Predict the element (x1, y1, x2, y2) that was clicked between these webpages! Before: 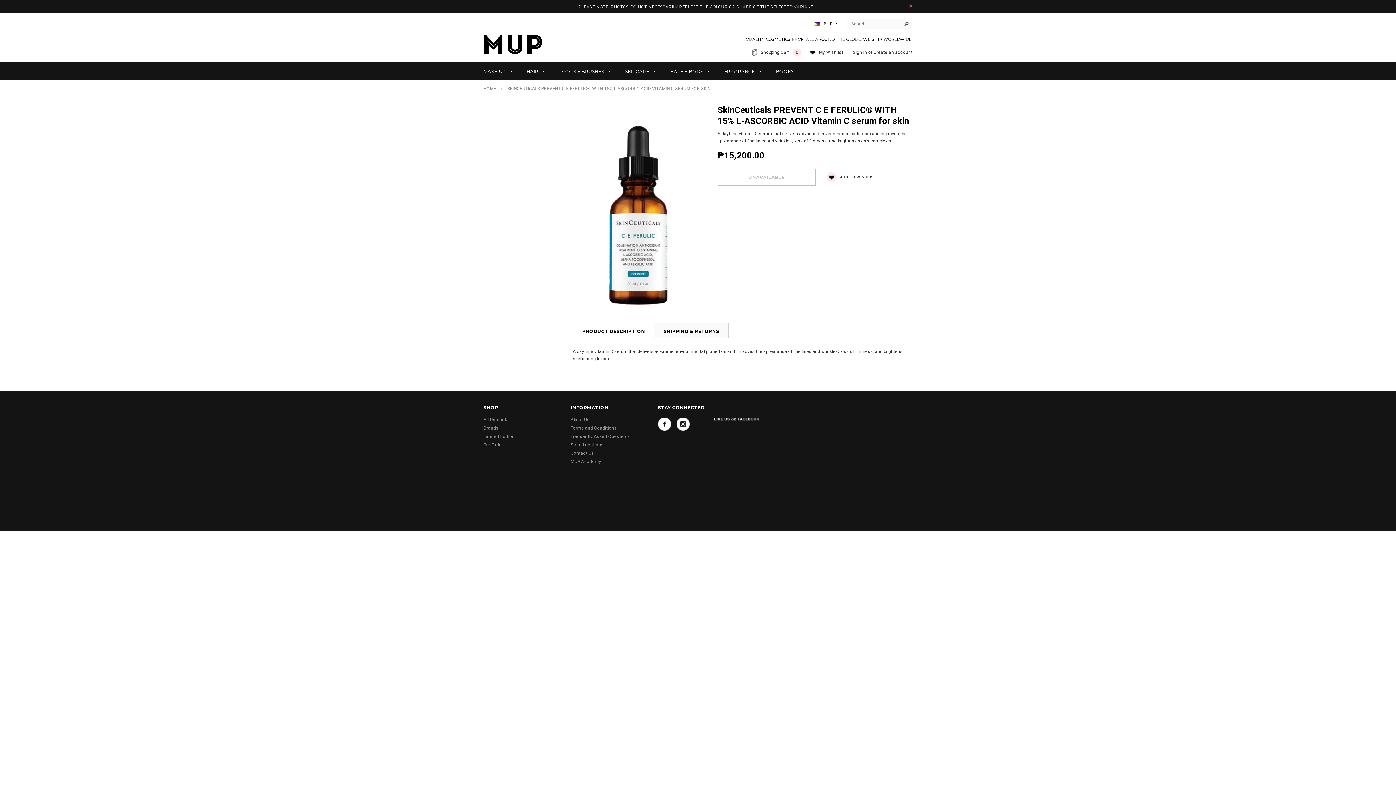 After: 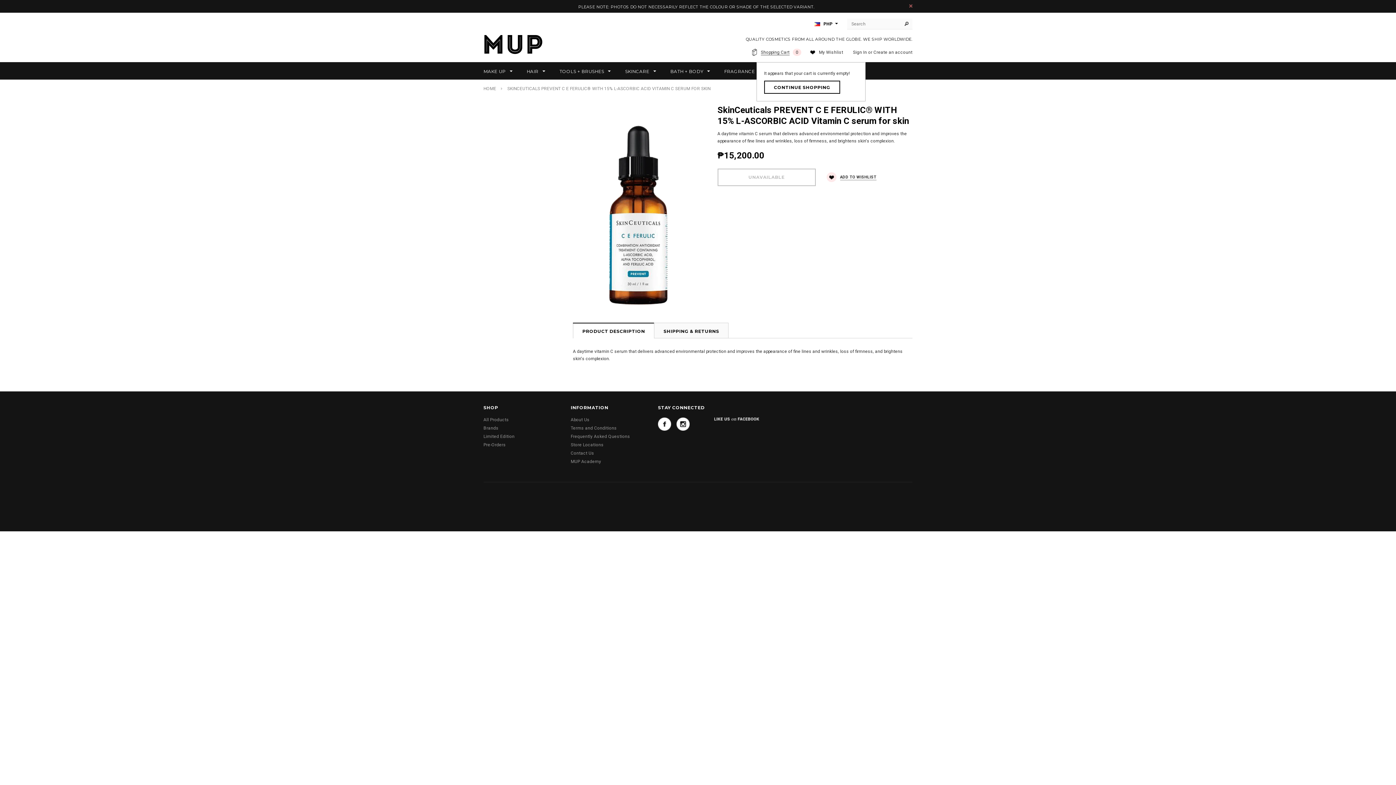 Action: label: Shopping Cart 0 bbox: (760, 49, 801, 54)